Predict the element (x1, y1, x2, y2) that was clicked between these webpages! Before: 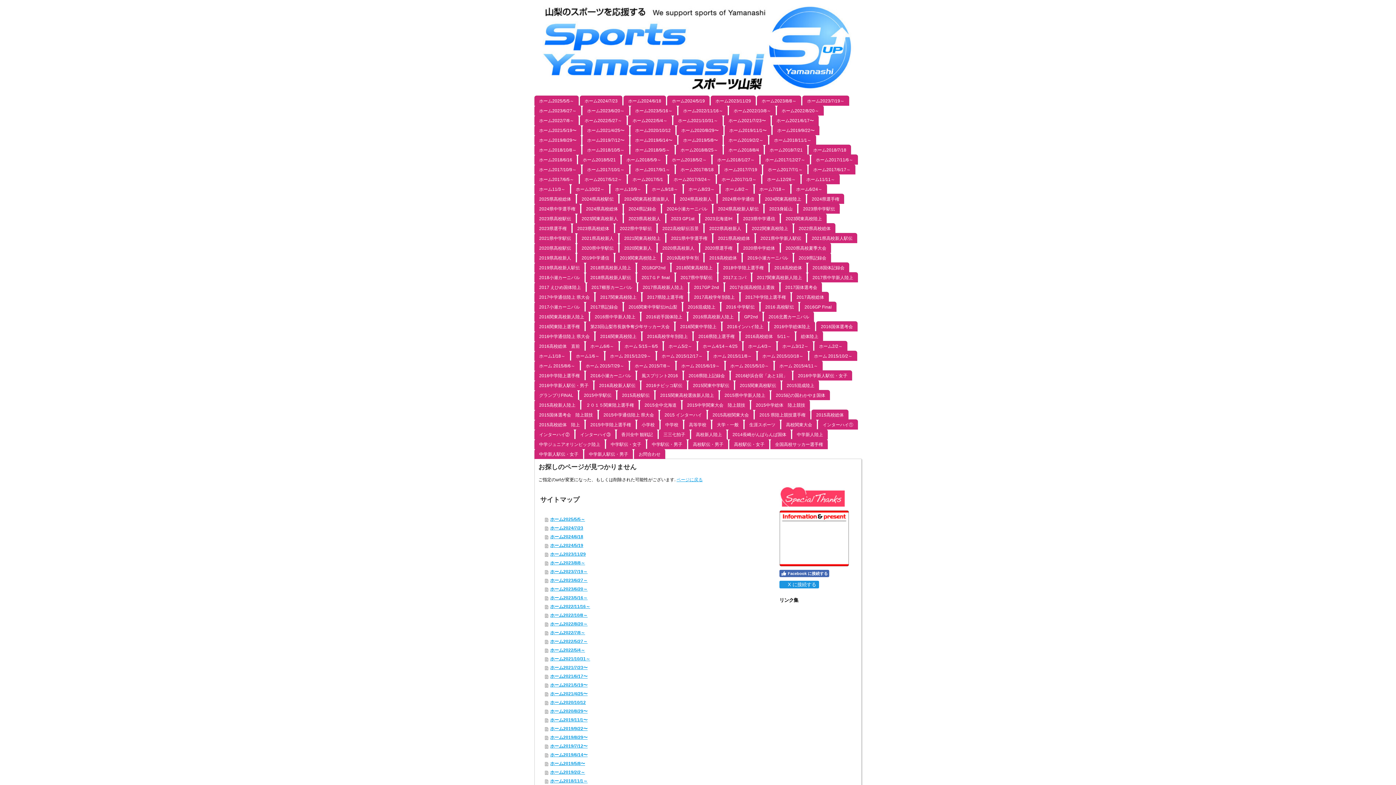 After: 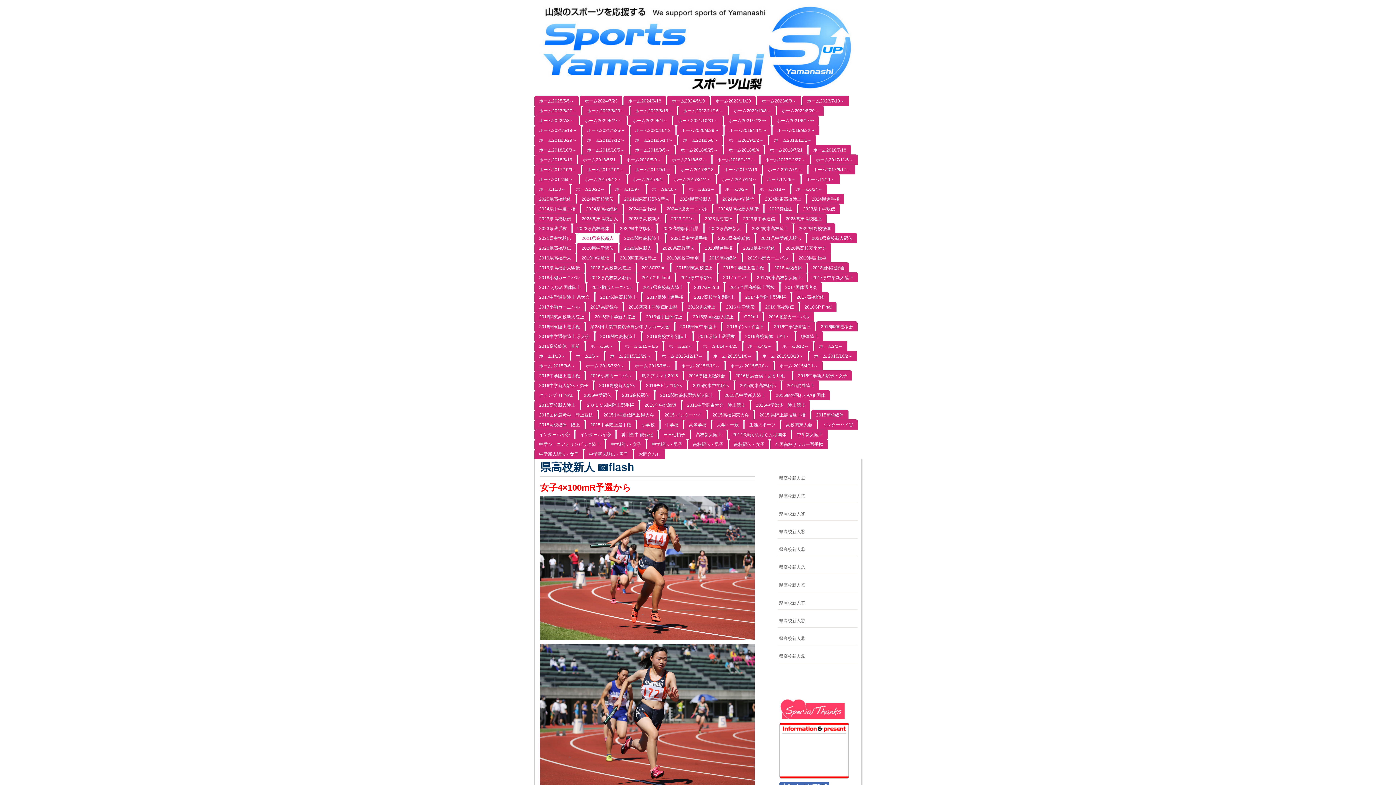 Action: label: 2021県高校新人 bbox: (577, 233, 618, 243)